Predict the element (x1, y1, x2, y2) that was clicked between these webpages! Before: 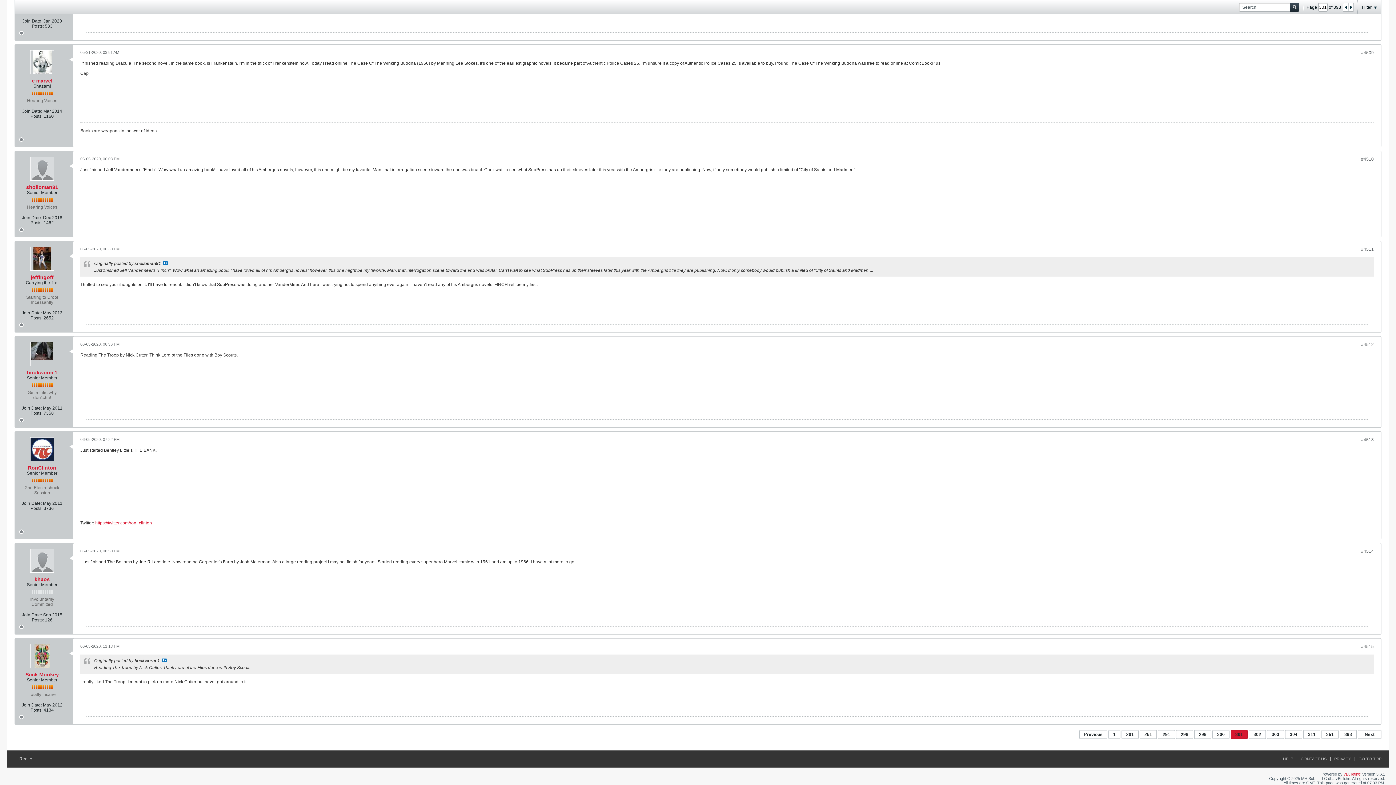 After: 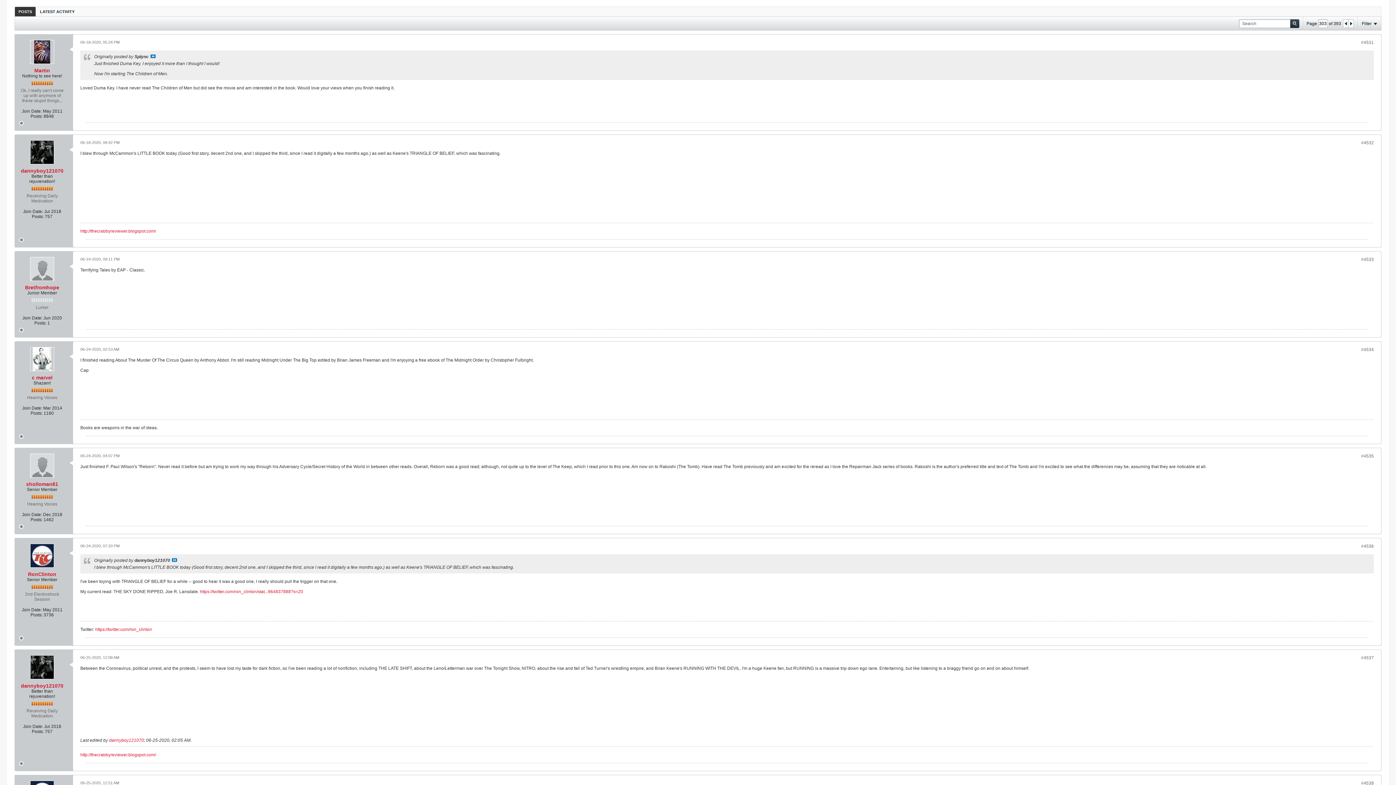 Action: bbox: (1267, 730, 1284, 739) label: 303